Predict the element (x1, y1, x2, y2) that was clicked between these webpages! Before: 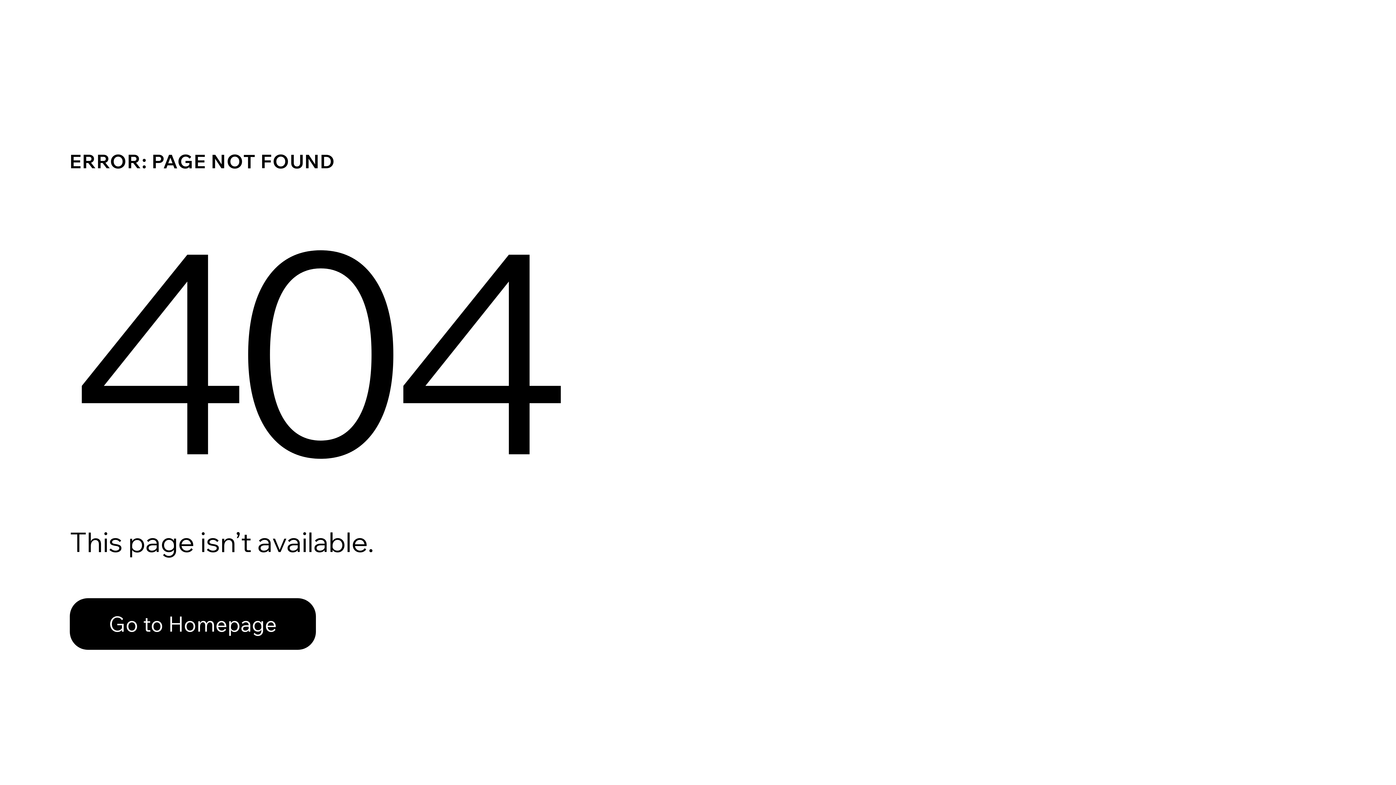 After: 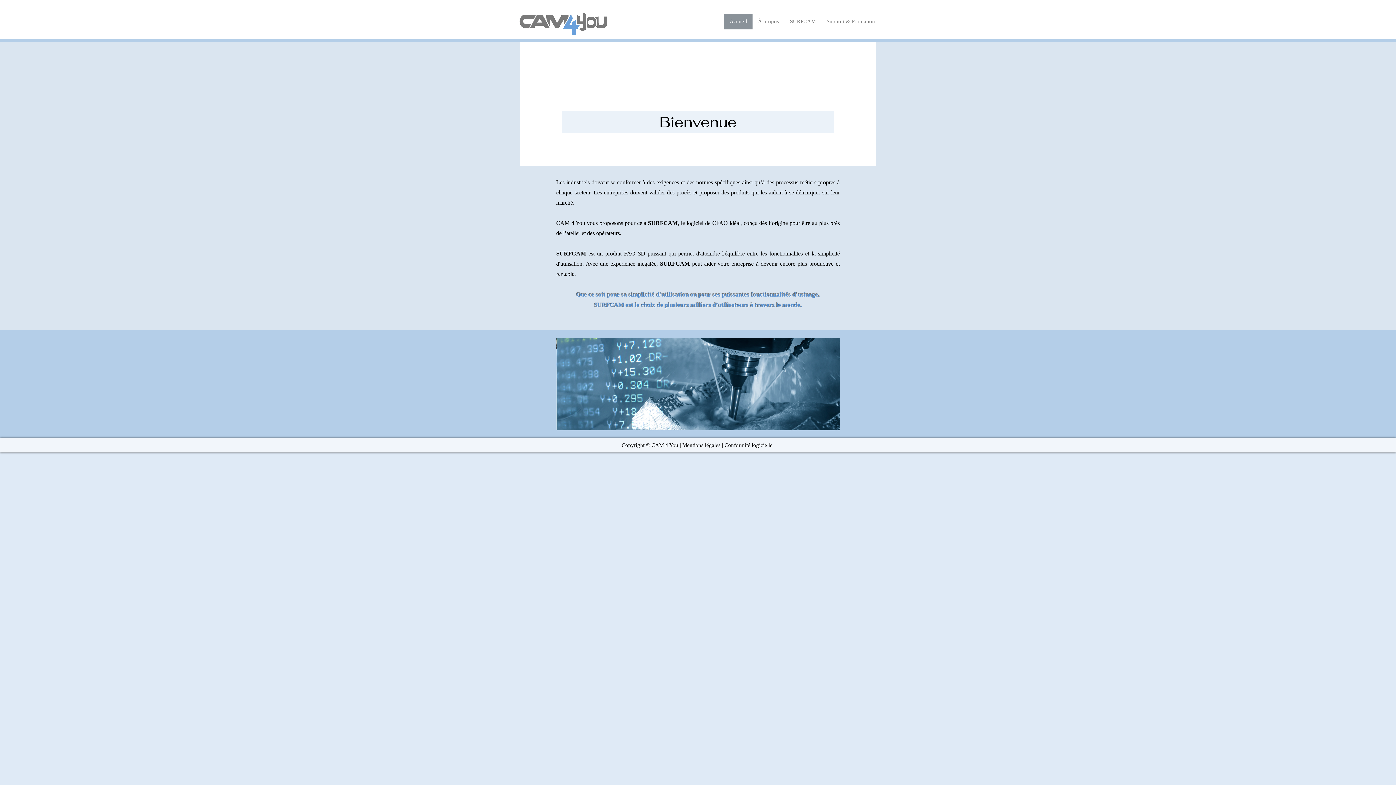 Action: label: Go to Homepage bbox: (69, 598, 316, 650)